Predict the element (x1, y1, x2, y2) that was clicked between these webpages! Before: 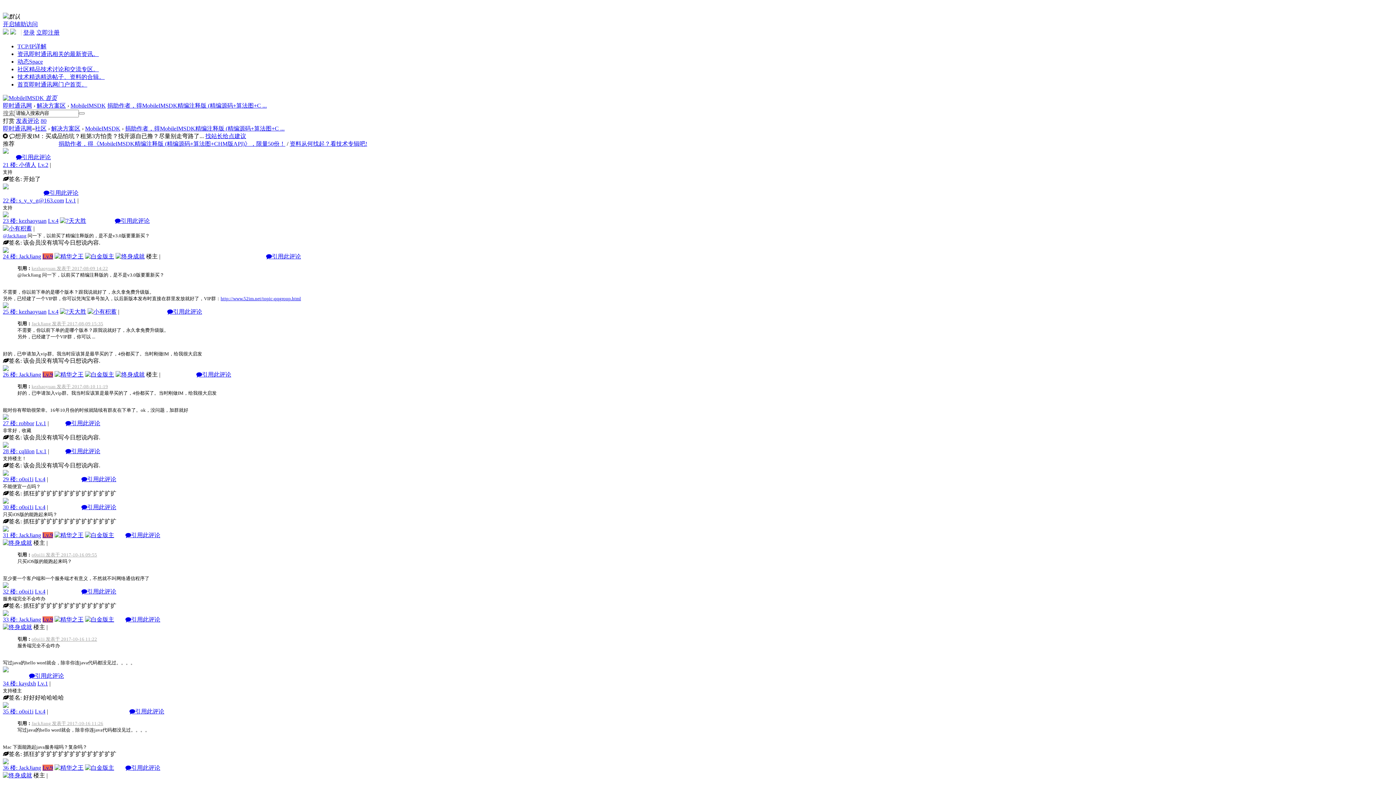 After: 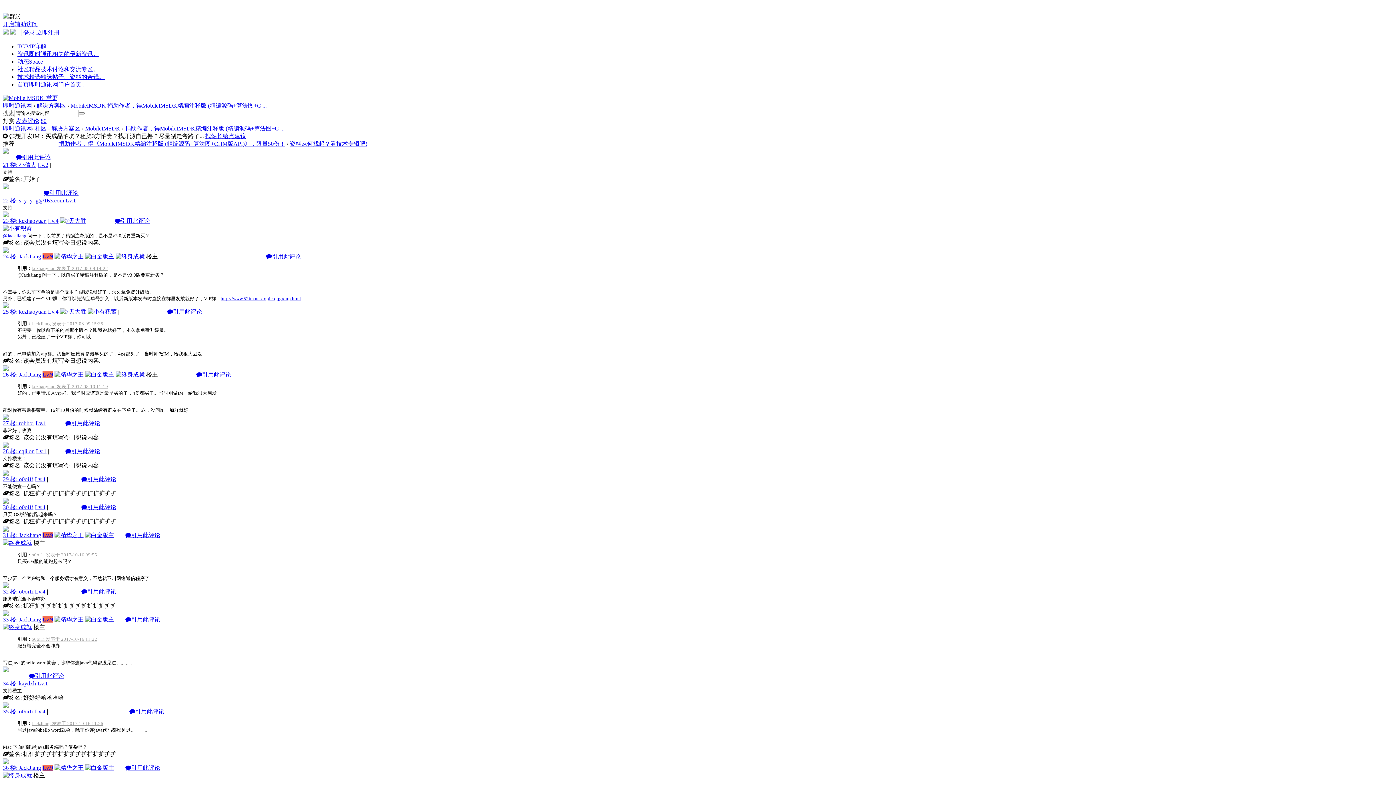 Action: label: kezhaoyuan 发表于 2017-08-10 11:19 bbox: (31, 384, 108, 389)